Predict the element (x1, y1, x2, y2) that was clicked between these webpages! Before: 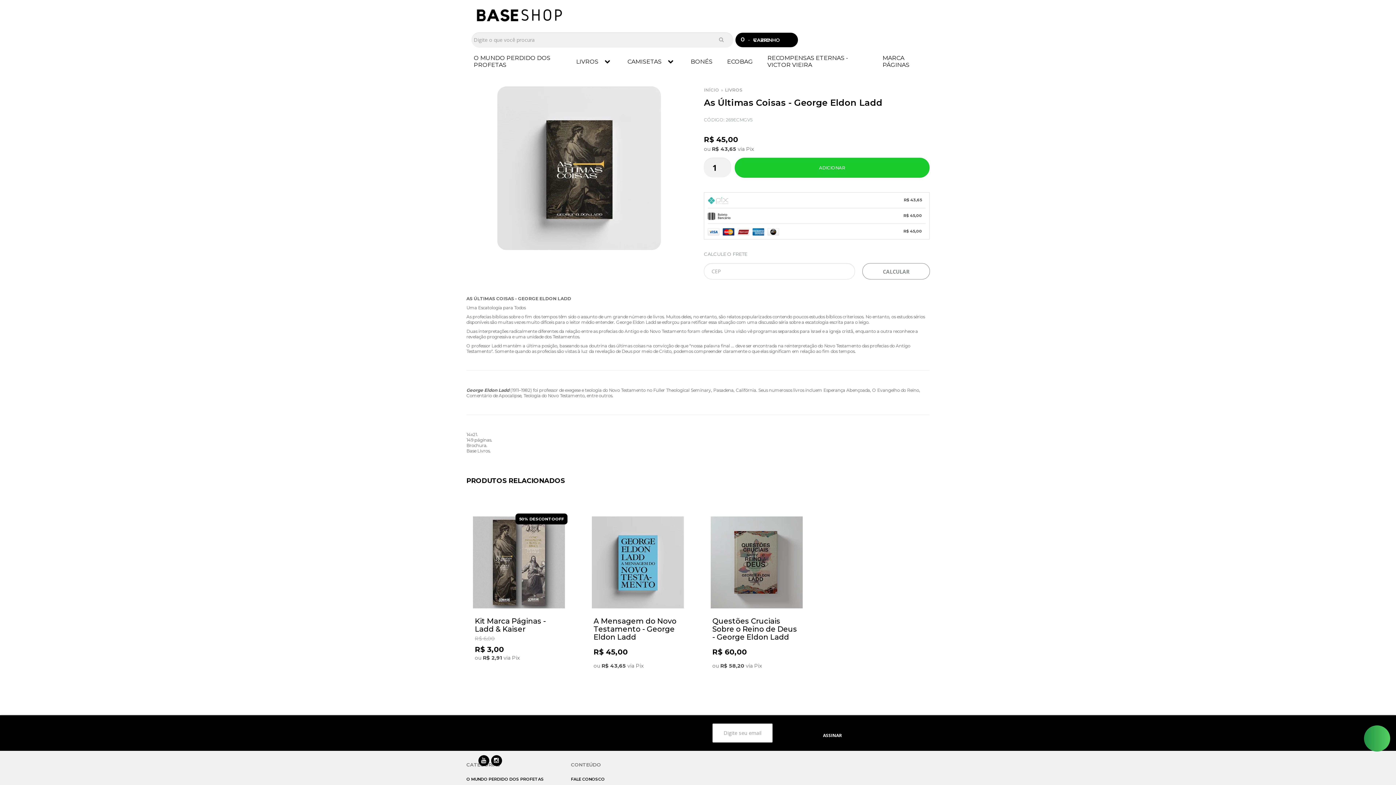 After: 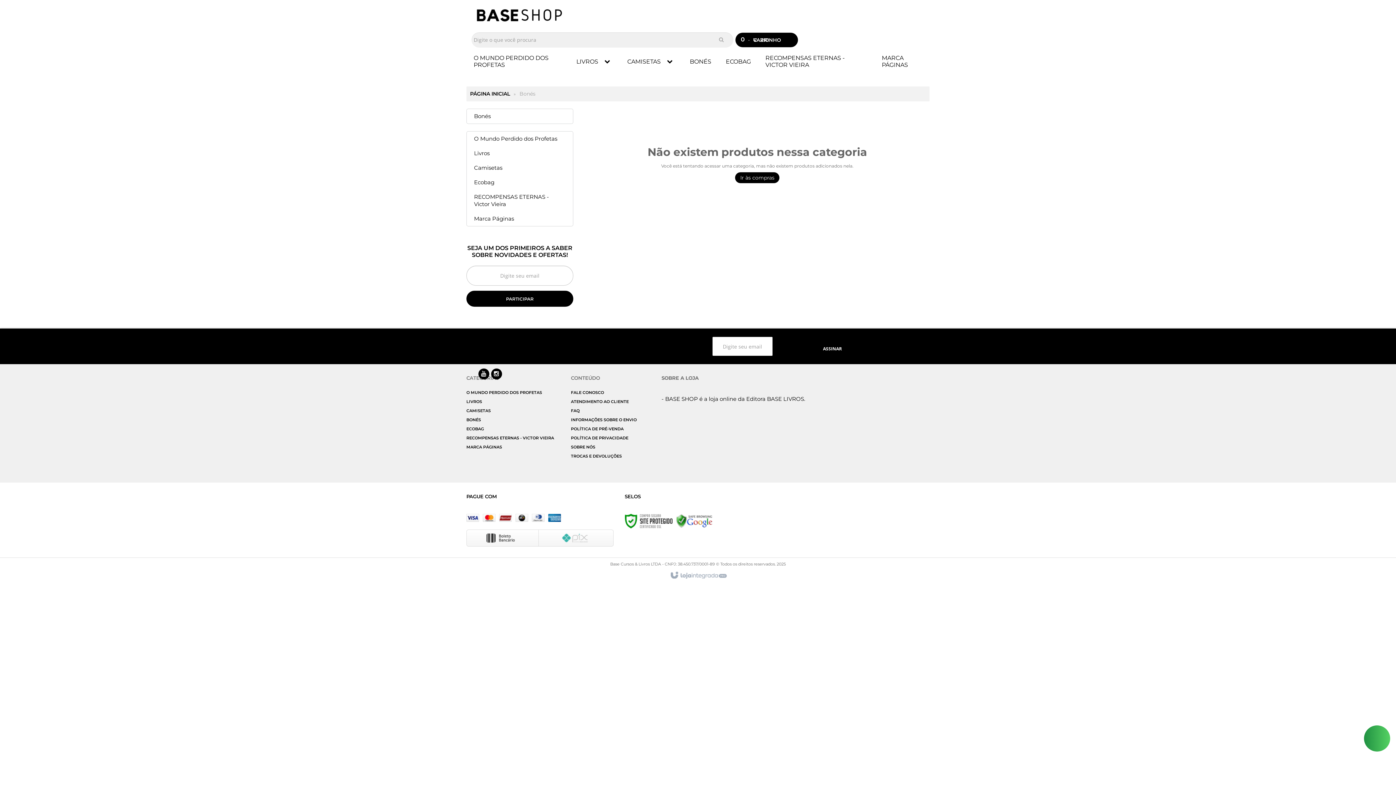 Action: bbox: (690, 53, 712, 68) label: BONÉS